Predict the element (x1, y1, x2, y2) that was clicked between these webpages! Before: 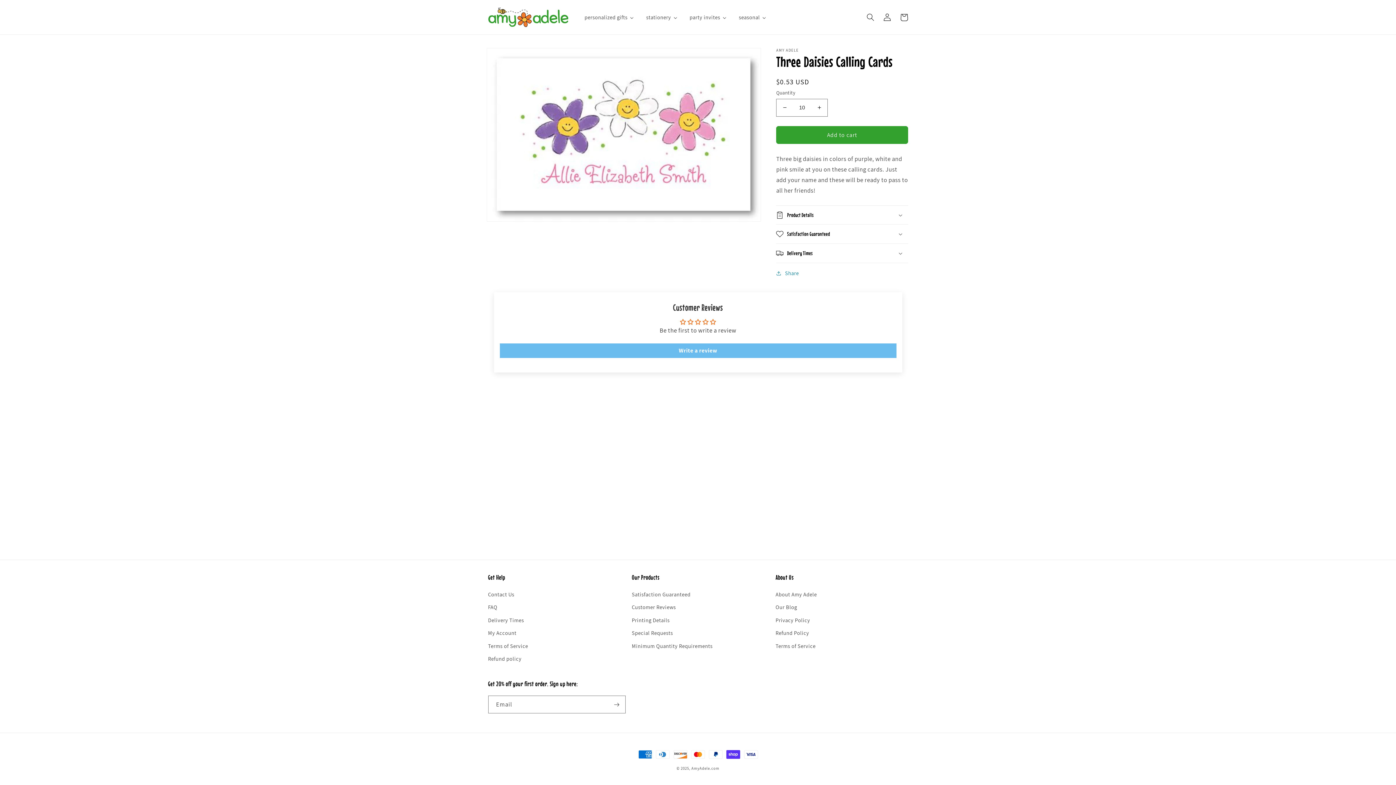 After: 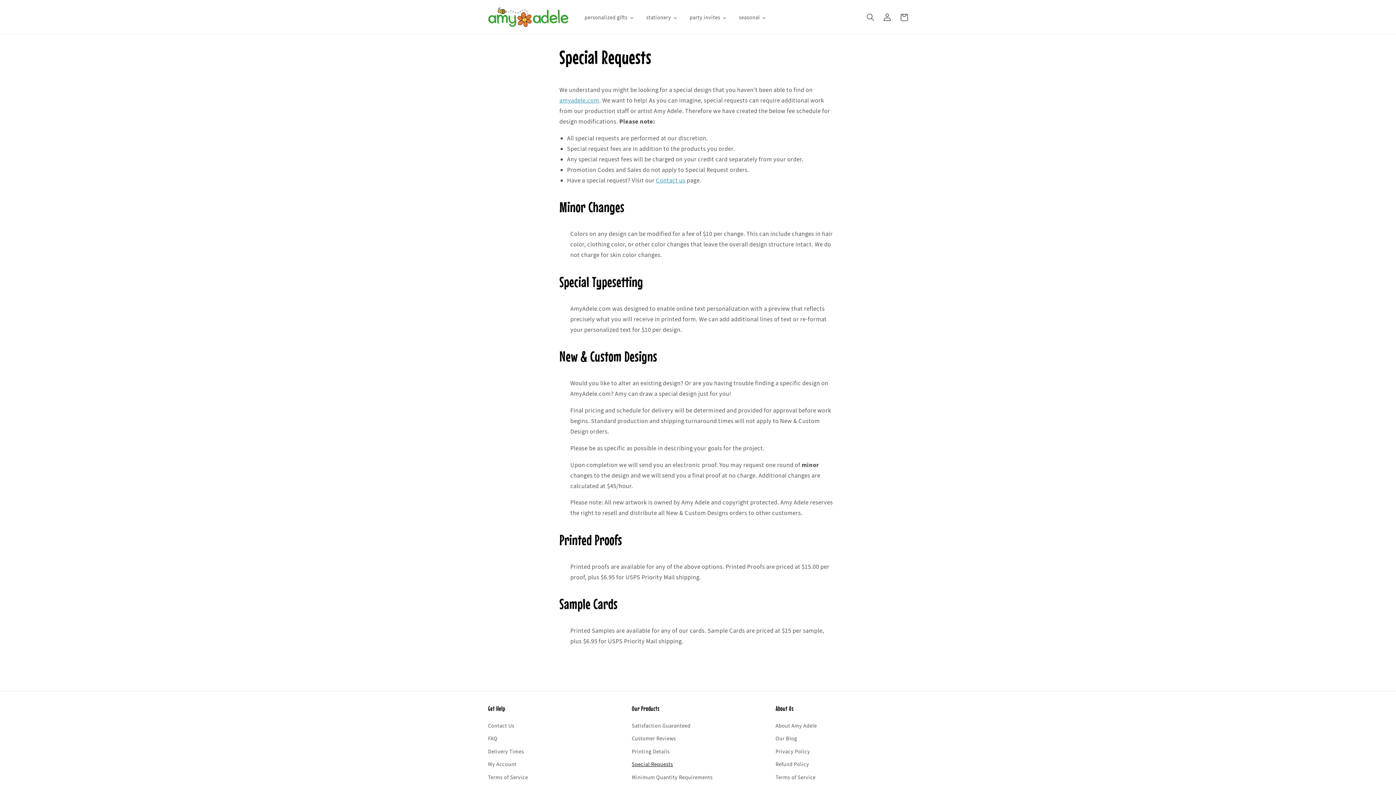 Action: label: Special Requests bbox: (632, 626, 673, 639)